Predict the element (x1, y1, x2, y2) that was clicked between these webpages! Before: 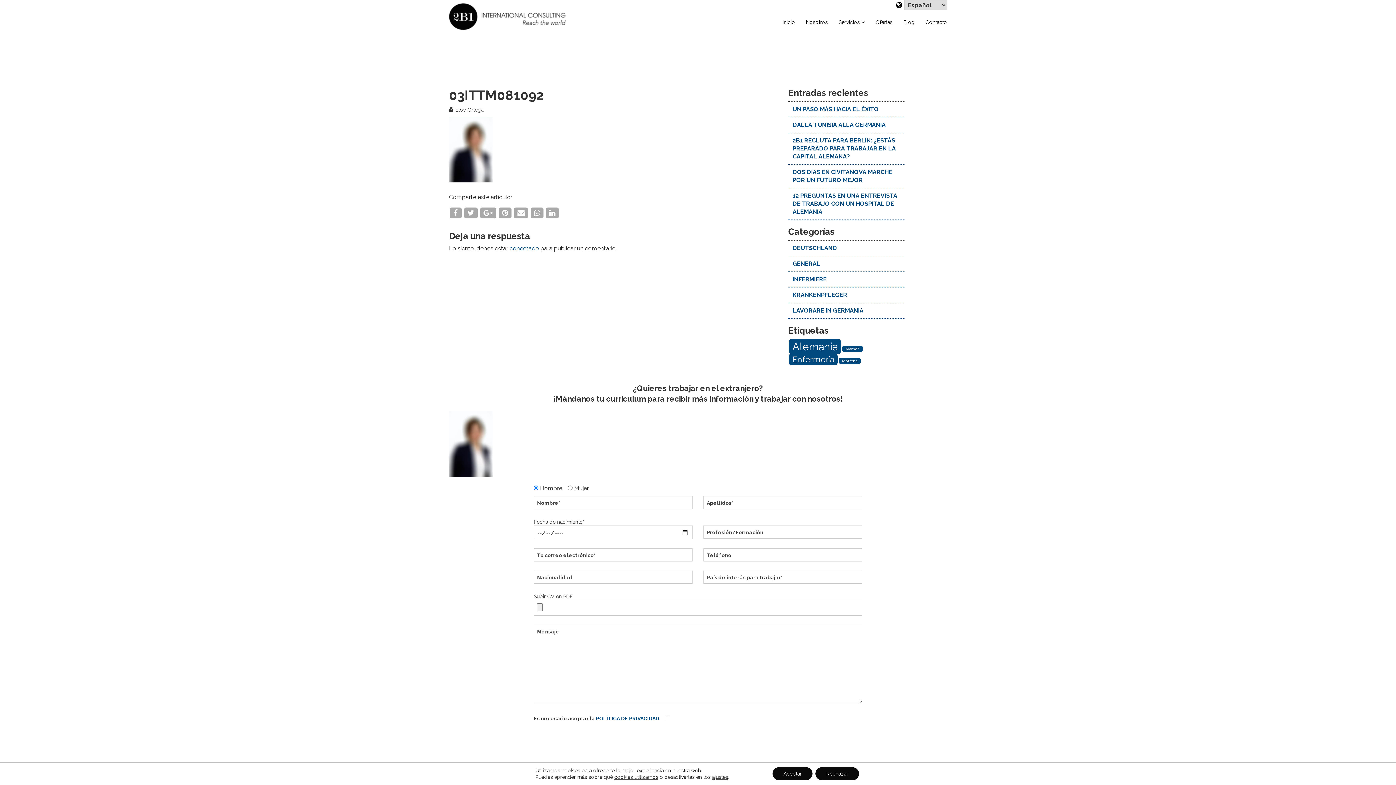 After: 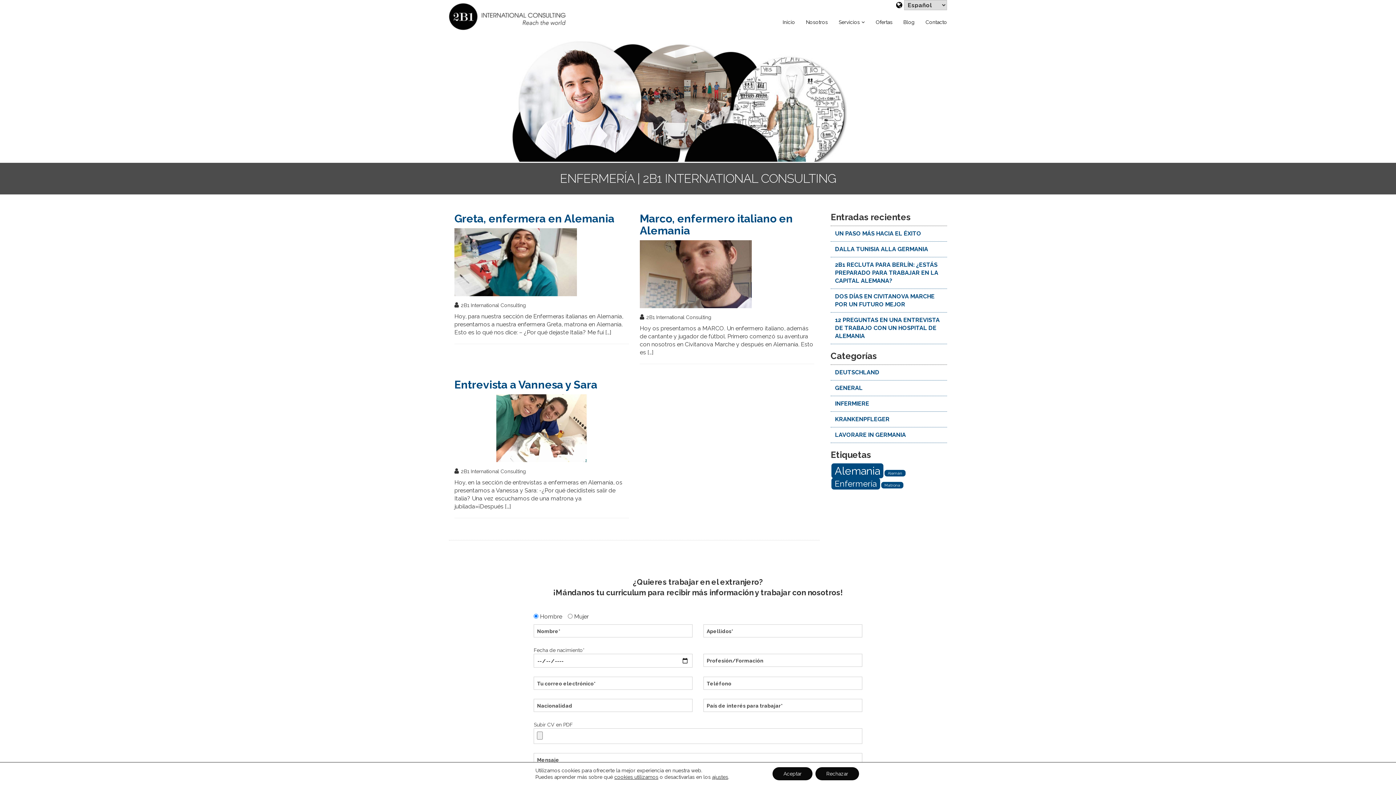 Action: bbox: (789, 353, 837, 365) label: Enfermería (3 elementos)